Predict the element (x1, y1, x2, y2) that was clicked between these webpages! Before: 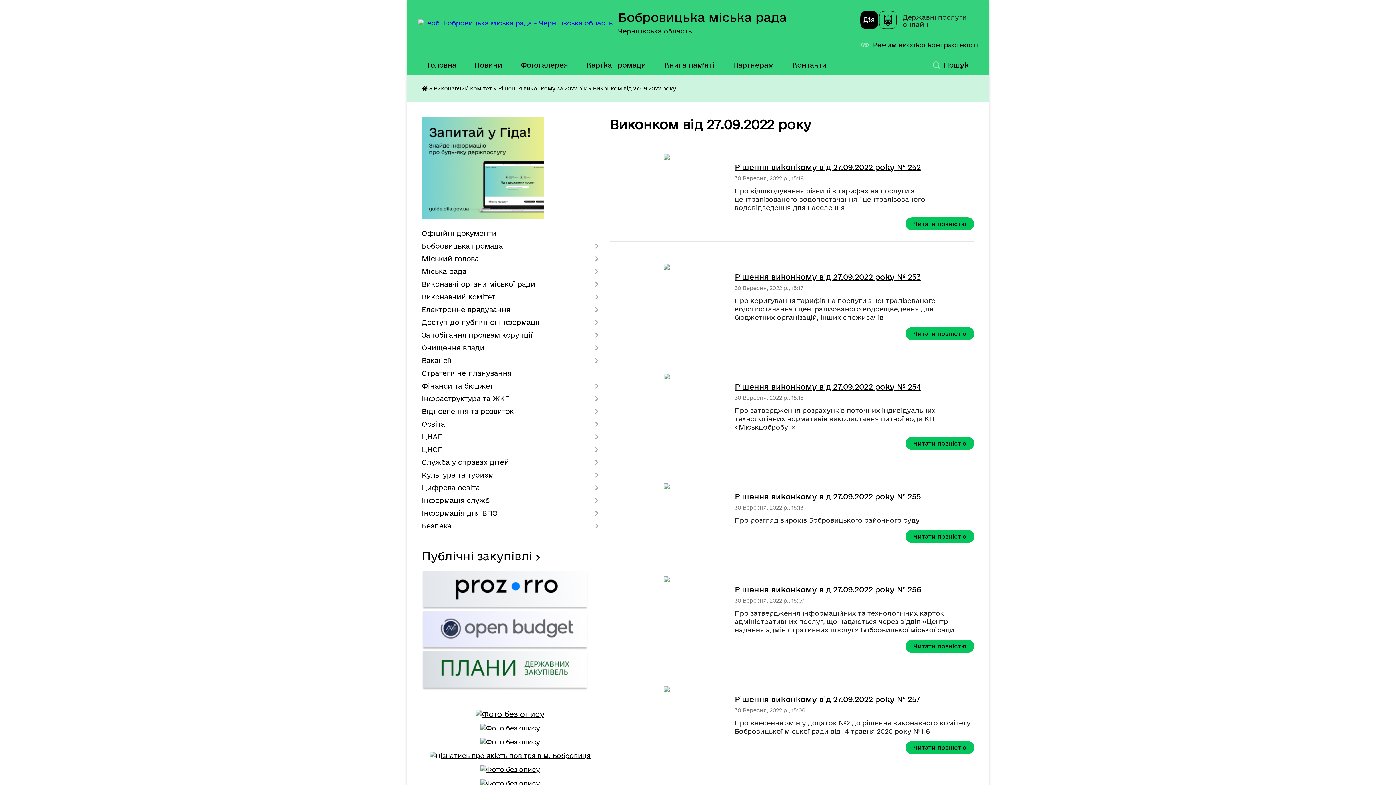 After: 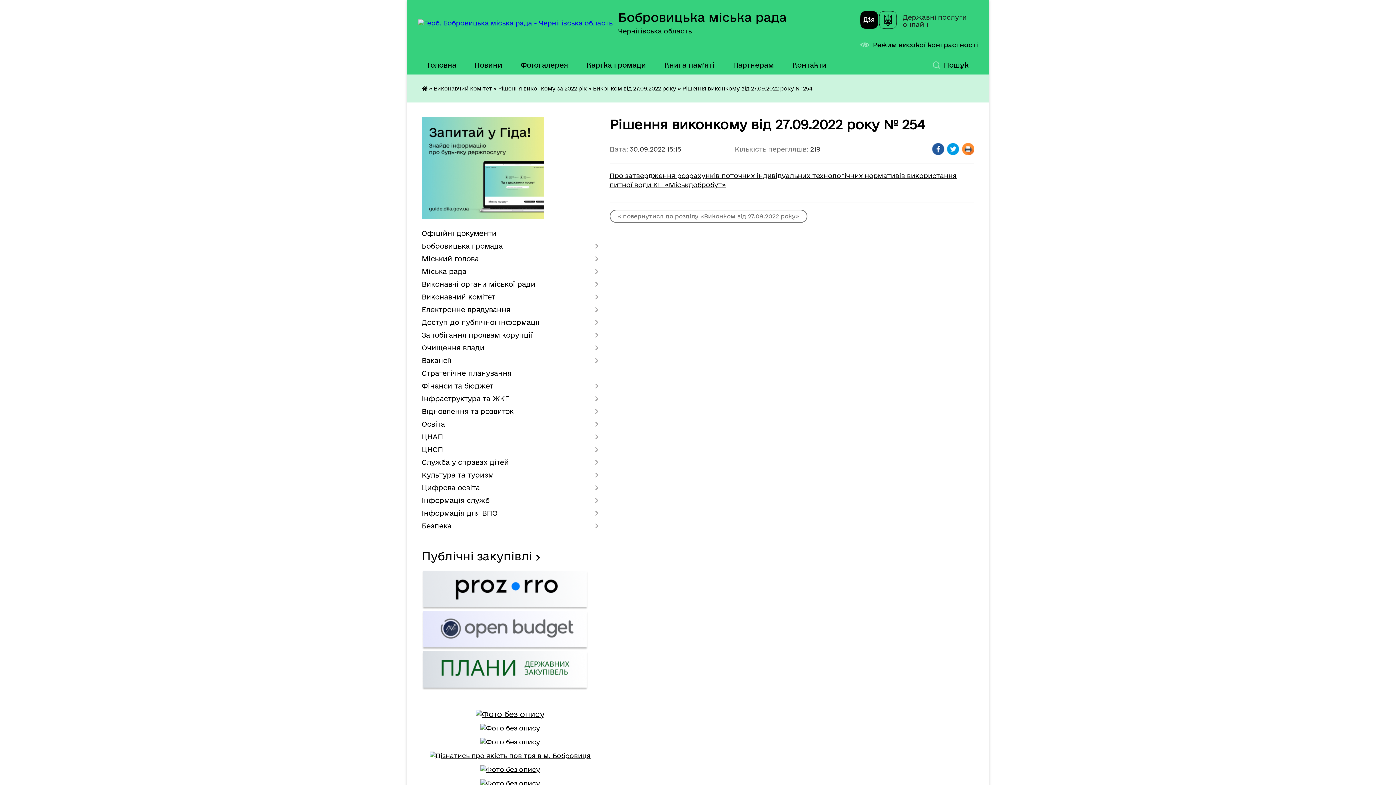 Action: label: Рішення виконкому від 27.09.2022 року № 254 bbox: (734, 382, 921, 391)